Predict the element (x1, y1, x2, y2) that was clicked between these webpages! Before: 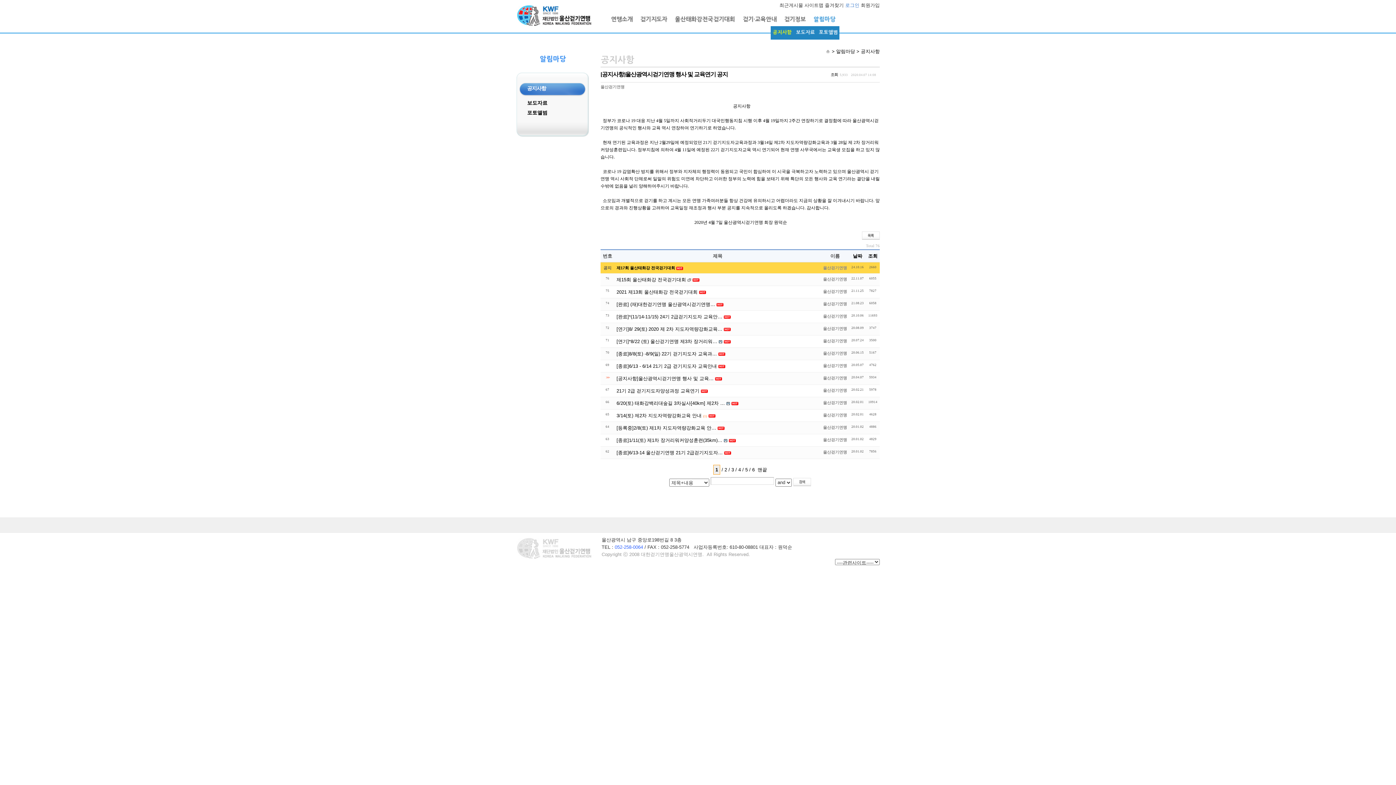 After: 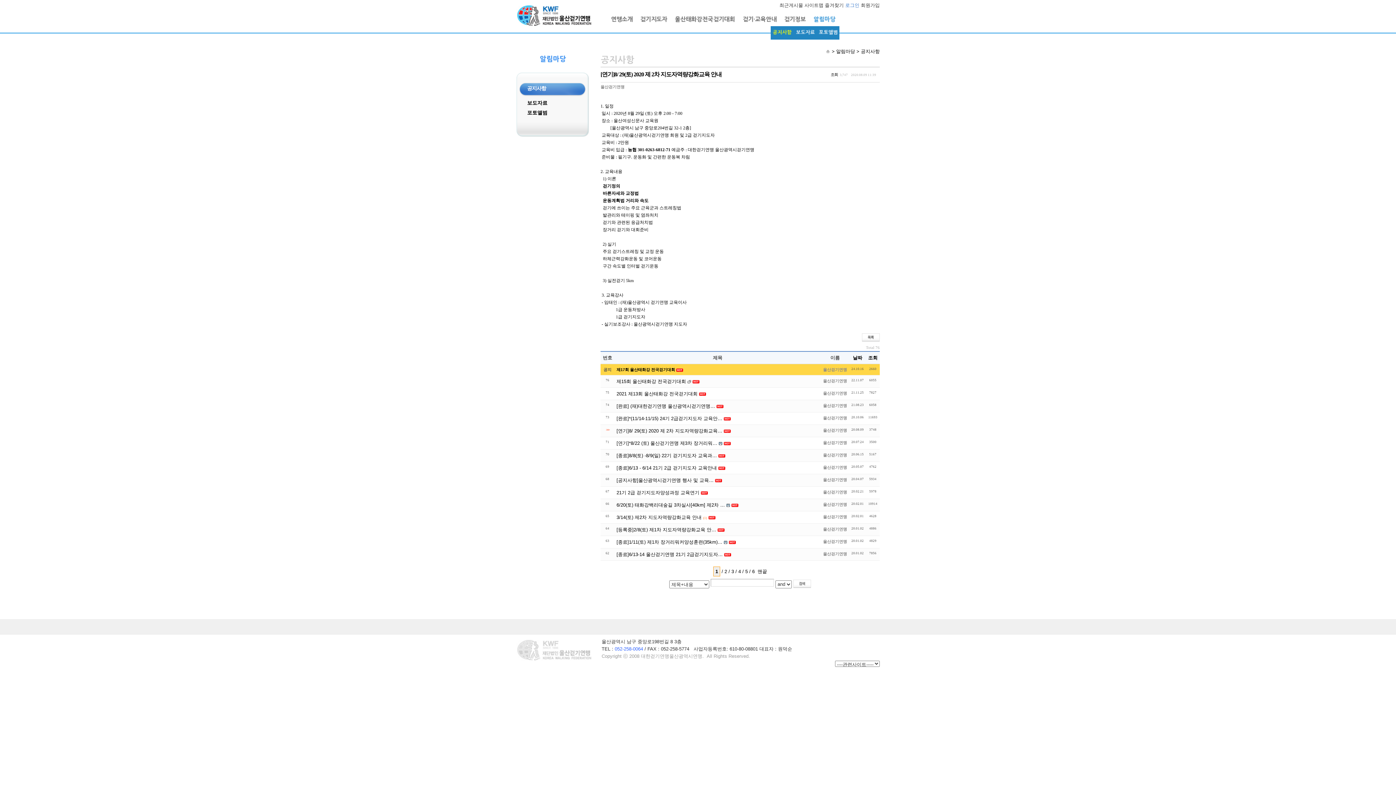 Action: bbox: (616, 326, 722, 332) label: [연기]8/ 29(토) 2020 제 2차 지도자역량강화교육…